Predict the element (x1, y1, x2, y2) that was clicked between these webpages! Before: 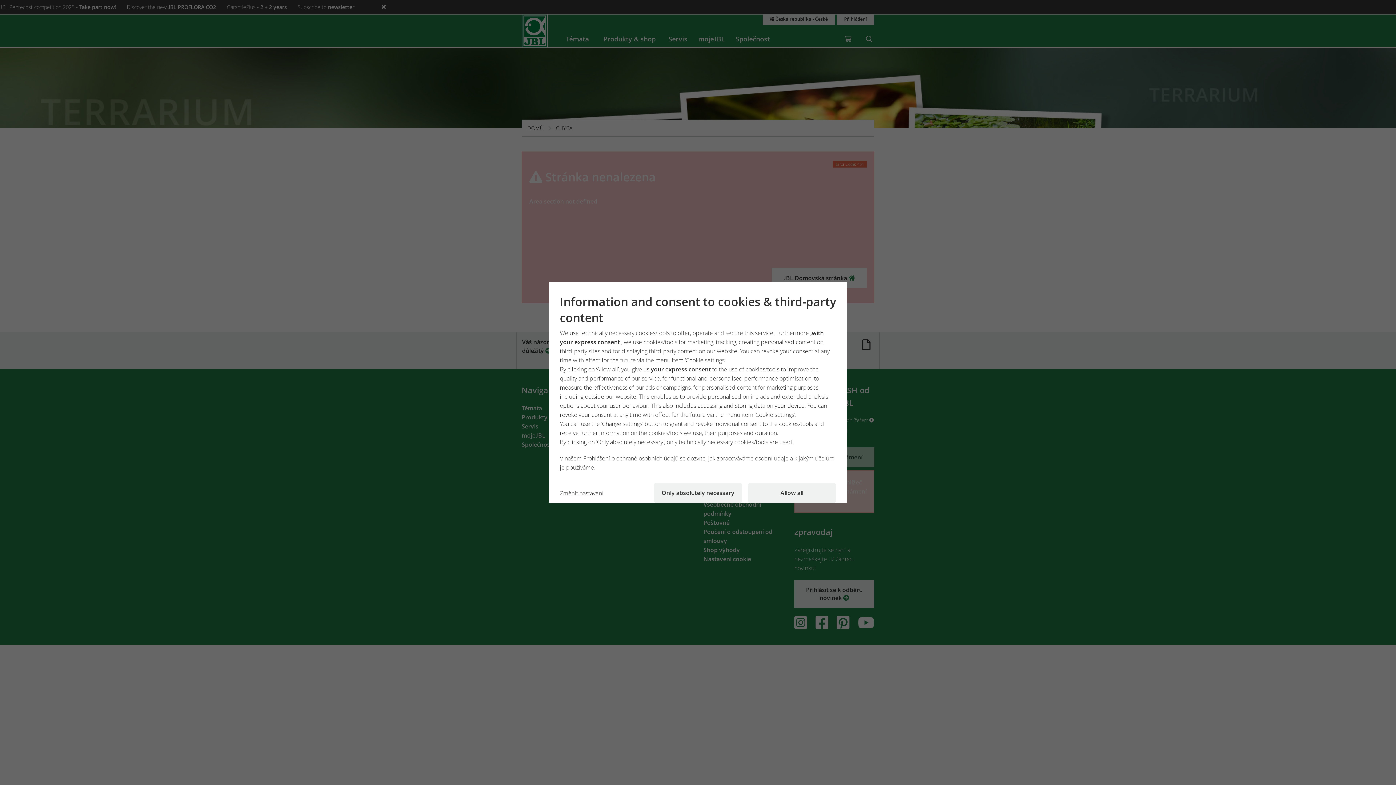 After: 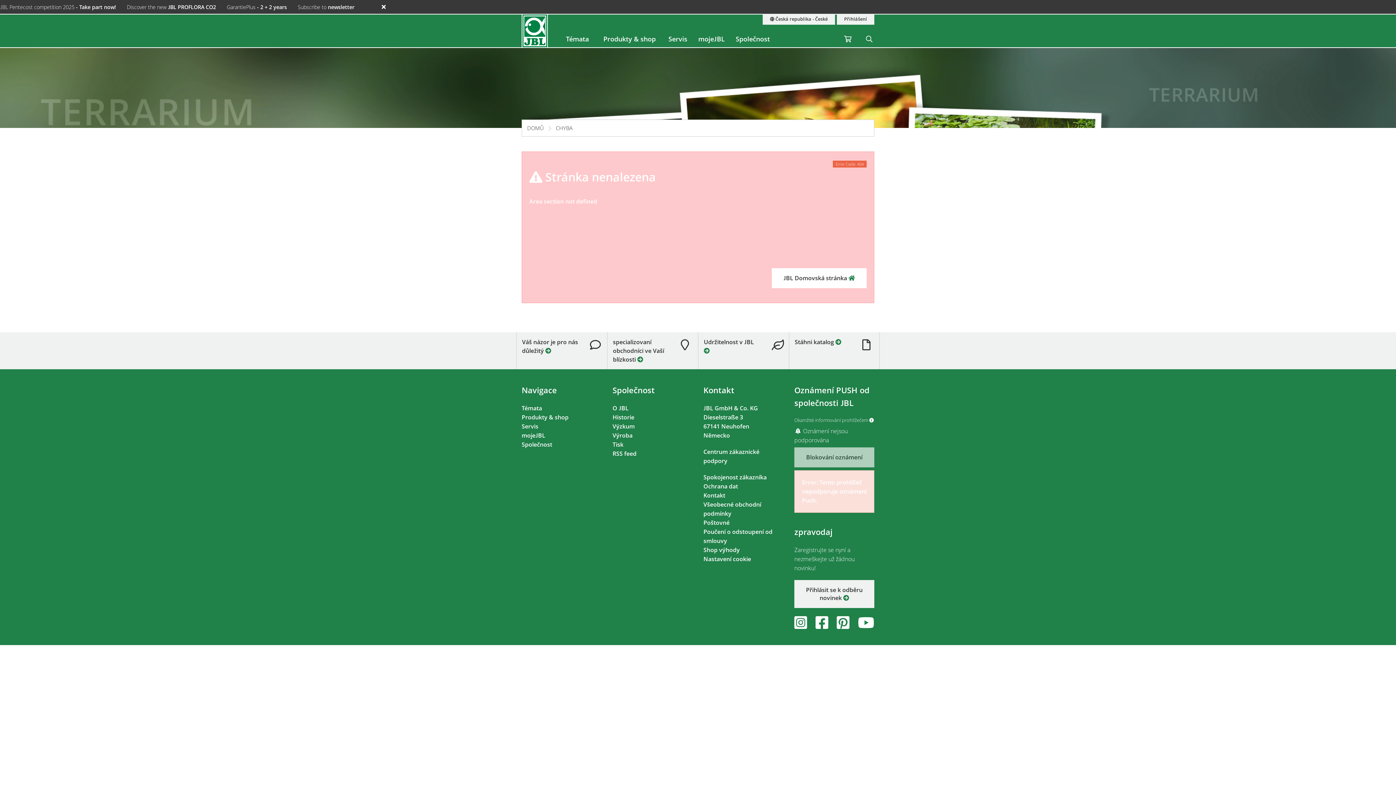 Action: label: Allow all bbox: (747, 483, 836, 503)